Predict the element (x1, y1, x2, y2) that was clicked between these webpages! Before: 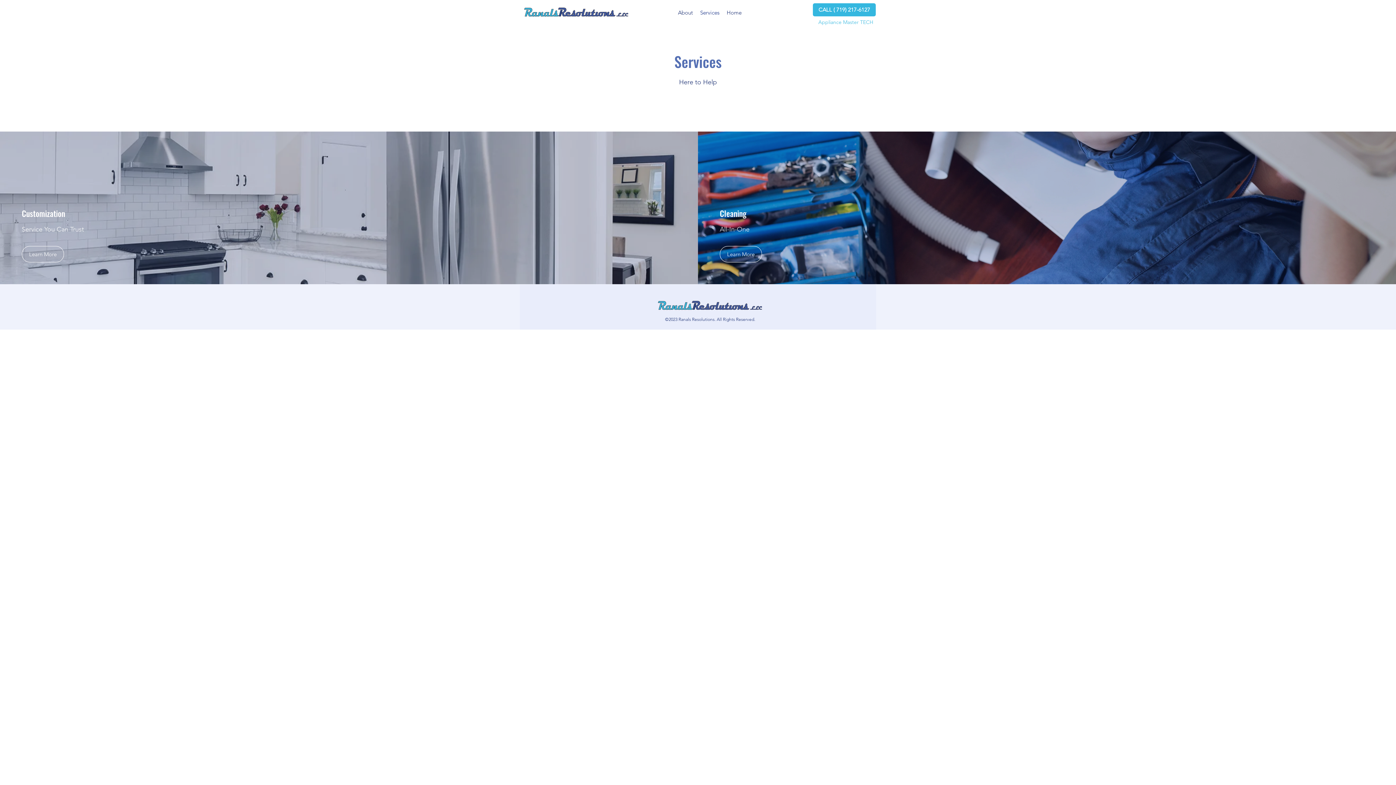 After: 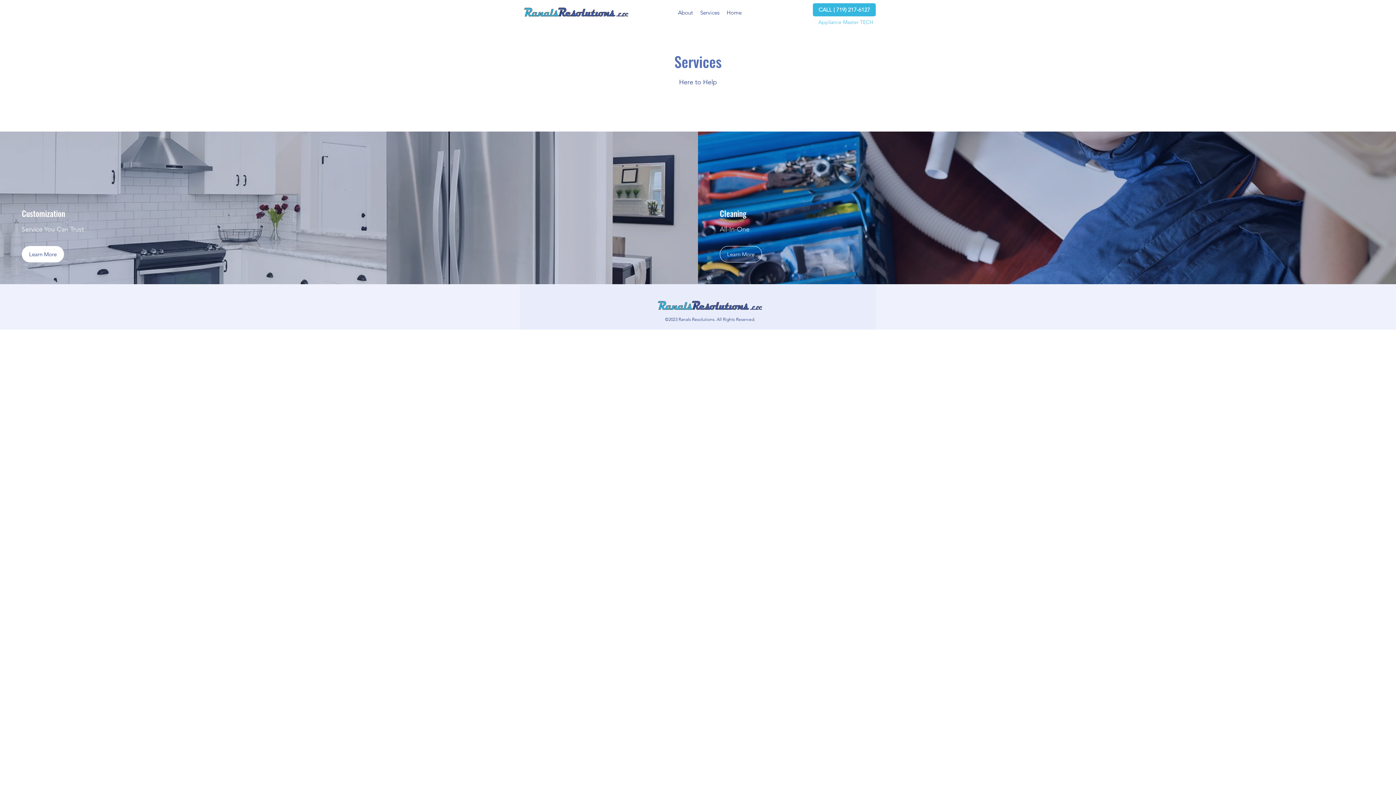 Action: label: Learn More bbox: (21, 246, 64, 262)